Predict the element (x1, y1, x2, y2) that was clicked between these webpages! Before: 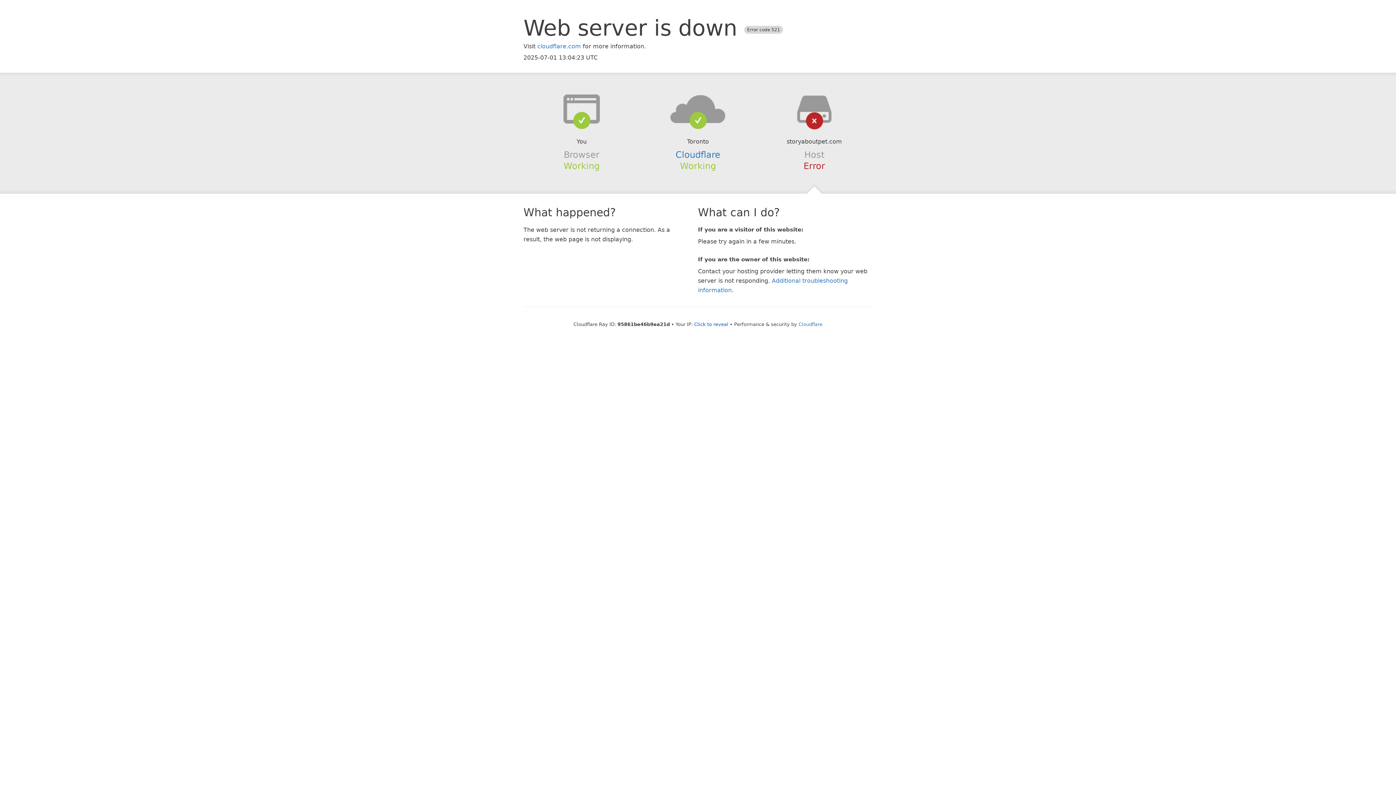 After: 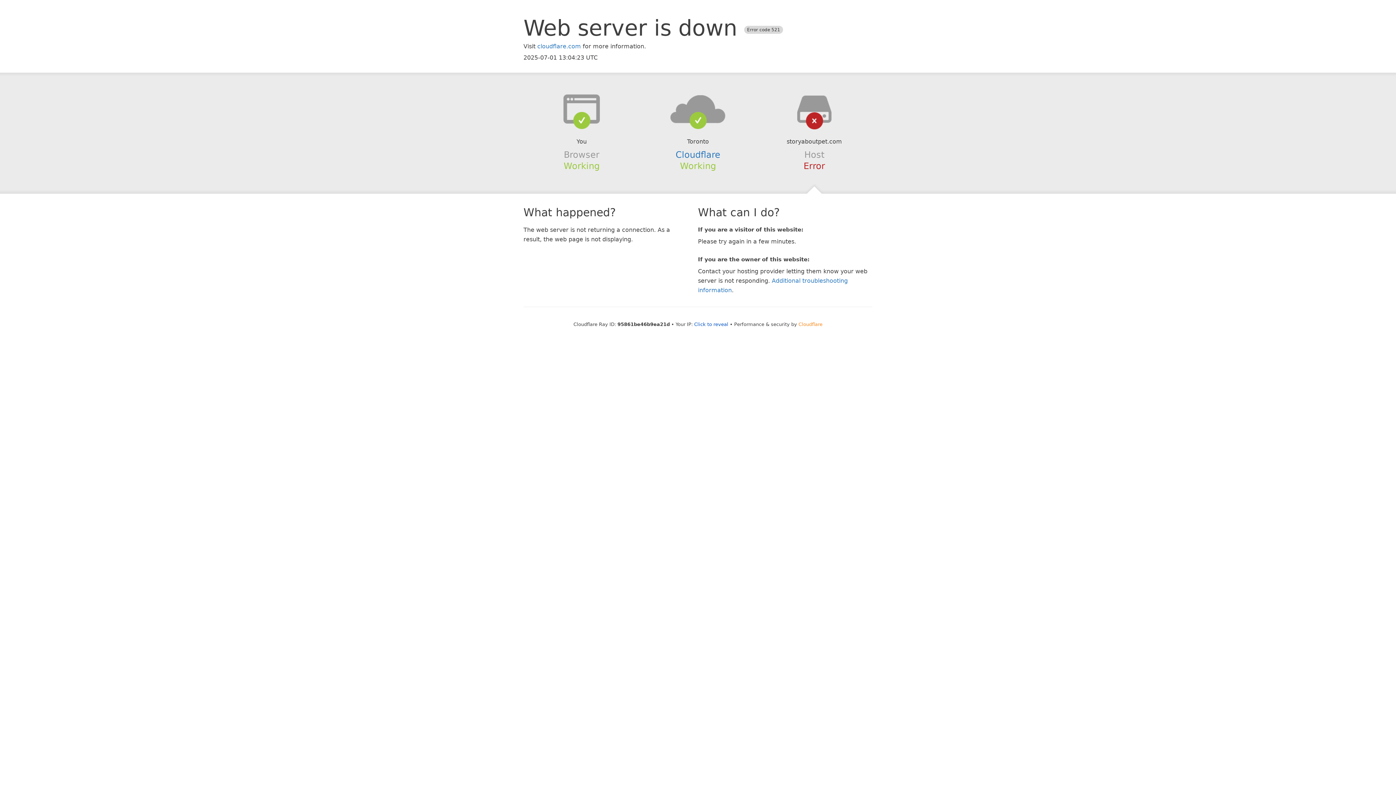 Action: label: Cloudflare bbox: (798, 321, 822, 327)